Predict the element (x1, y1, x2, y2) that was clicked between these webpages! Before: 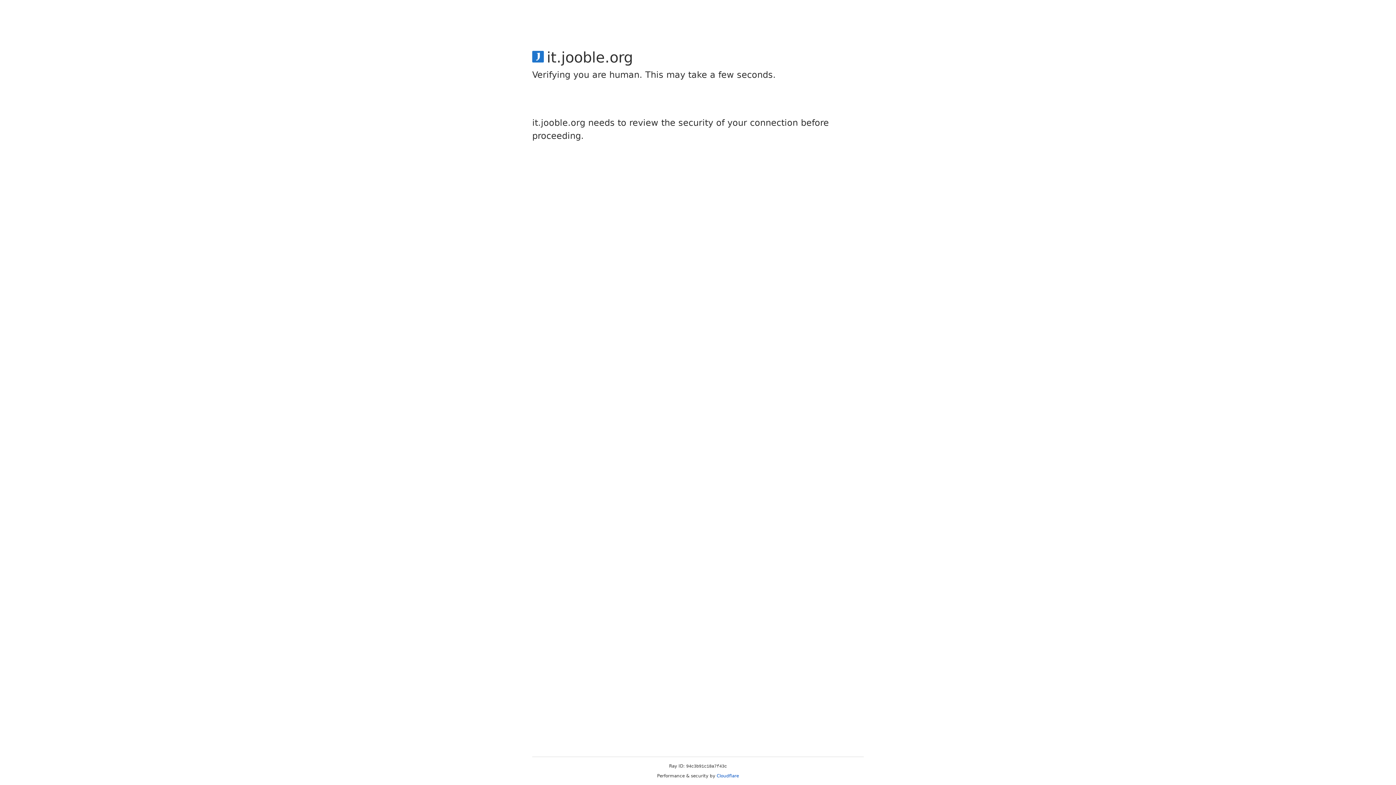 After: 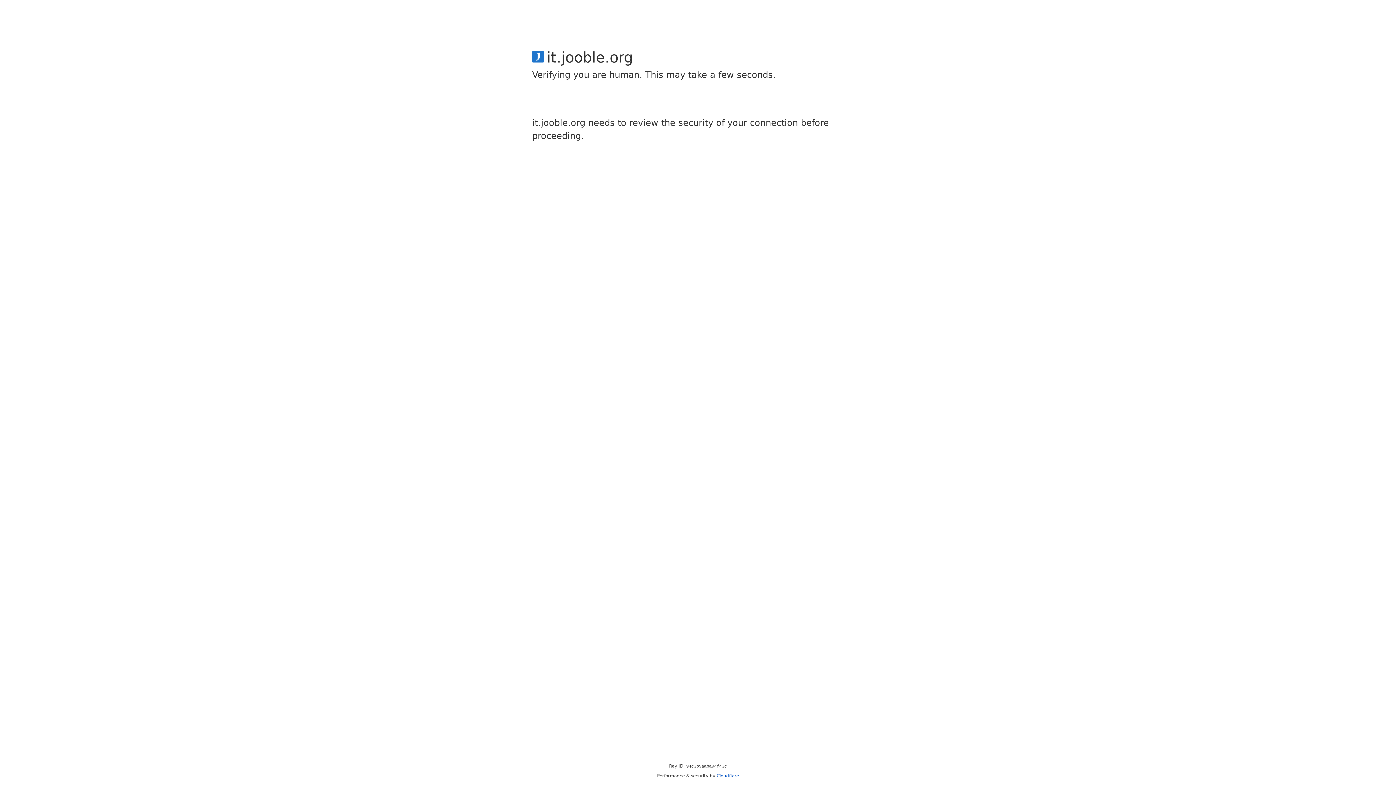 Action: label: Cloudflare bbox: (716, 773, 739, 778)